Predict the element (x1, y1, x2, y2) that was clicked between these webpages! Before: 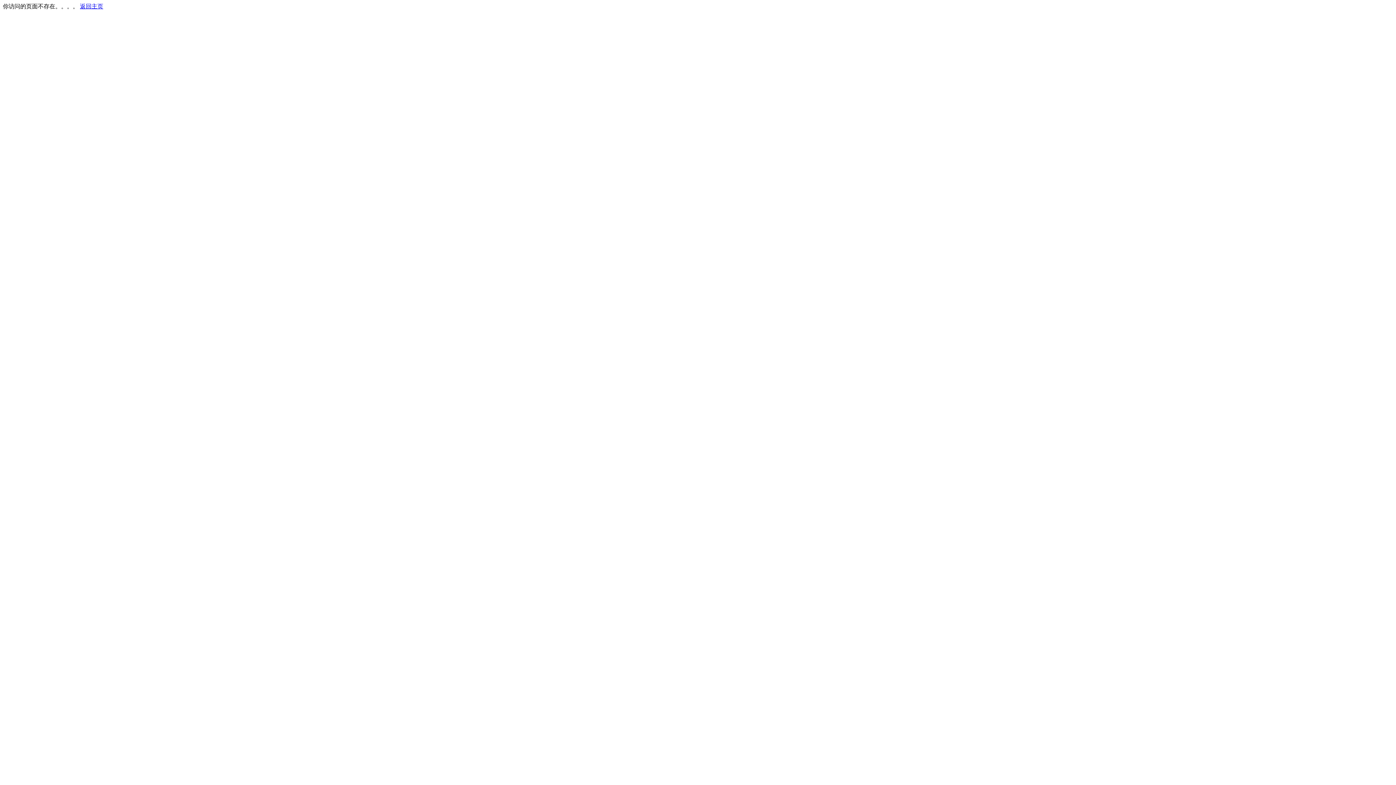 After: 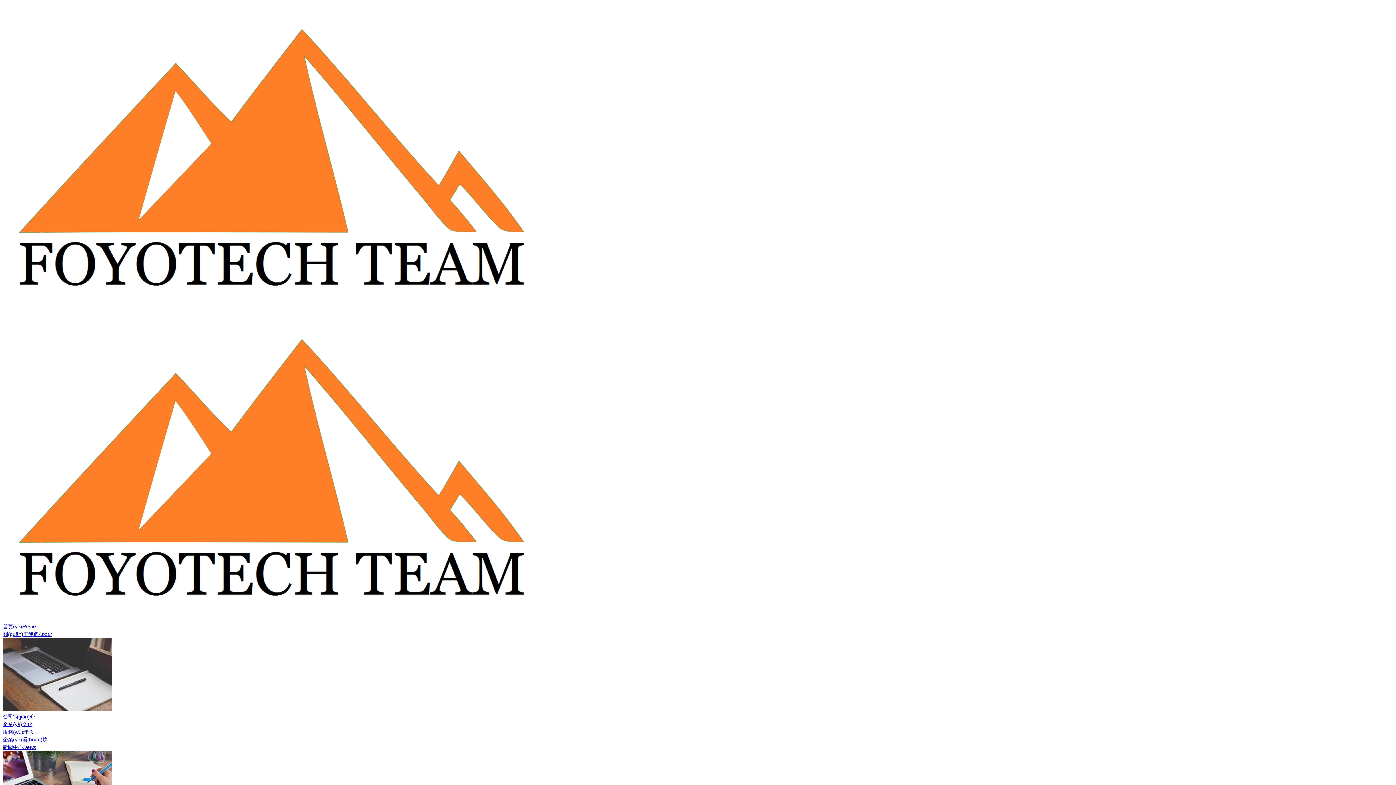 Action: bbox: (80, 3, 103, 9) label: 返回主页